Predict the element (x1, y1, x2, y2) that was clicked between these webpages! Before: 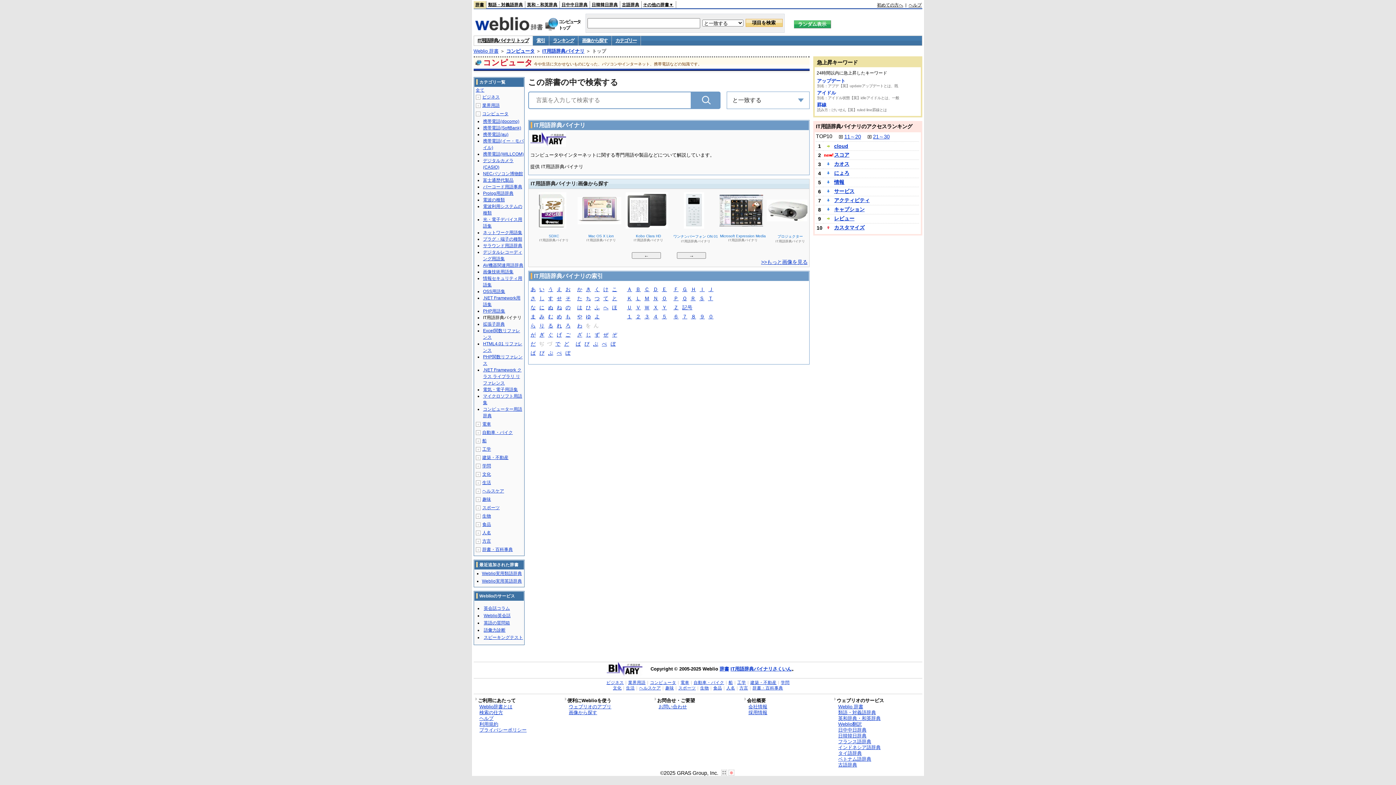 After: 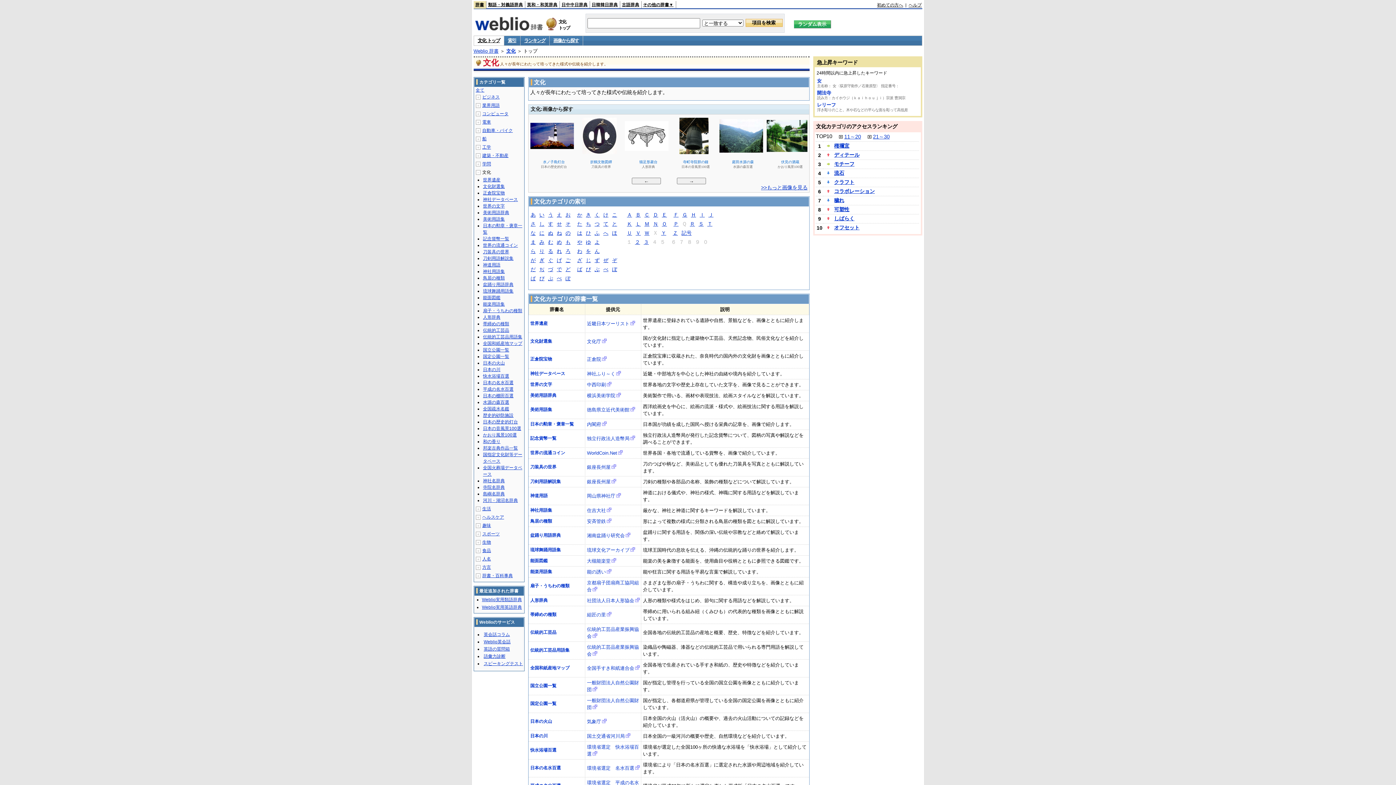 Action: label: 文化 bbox: (482, 472, 491, 477)